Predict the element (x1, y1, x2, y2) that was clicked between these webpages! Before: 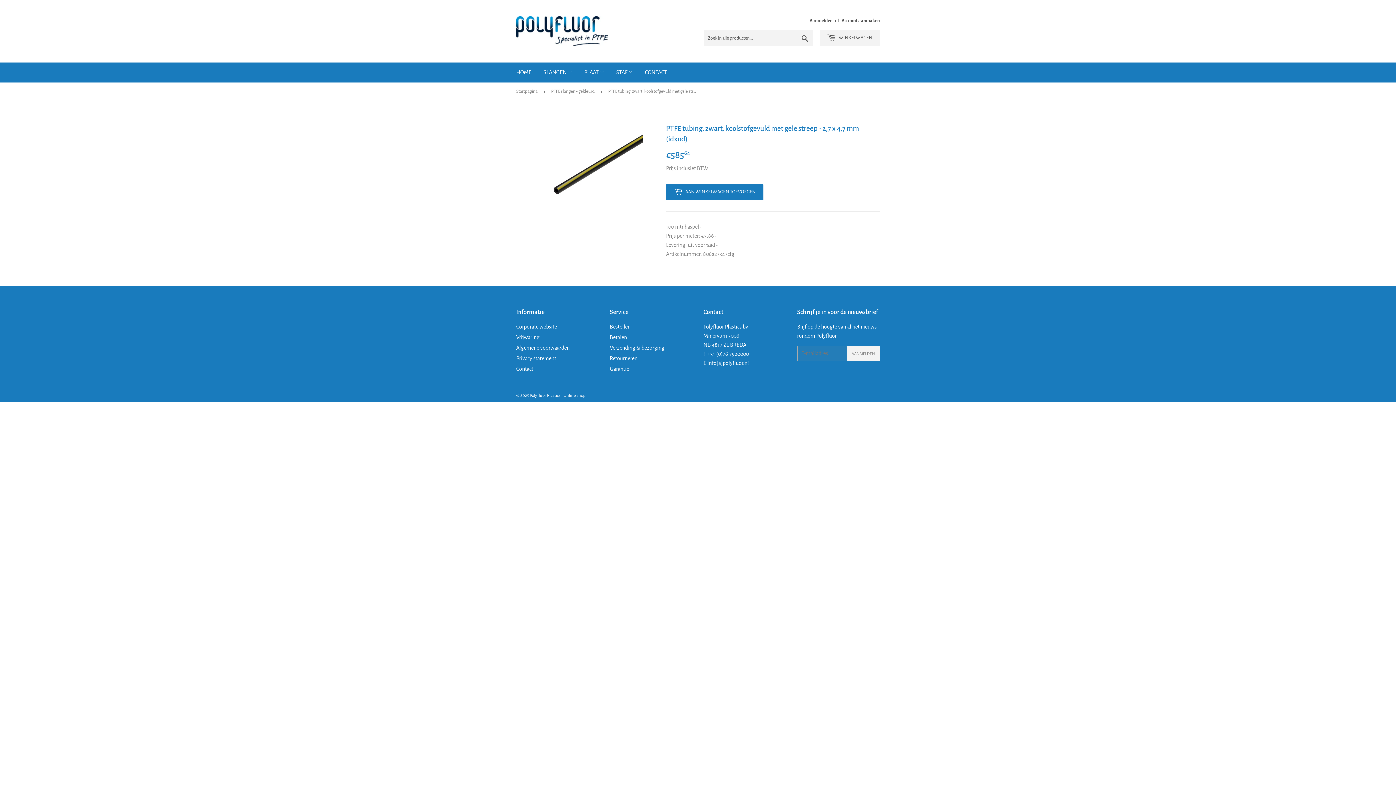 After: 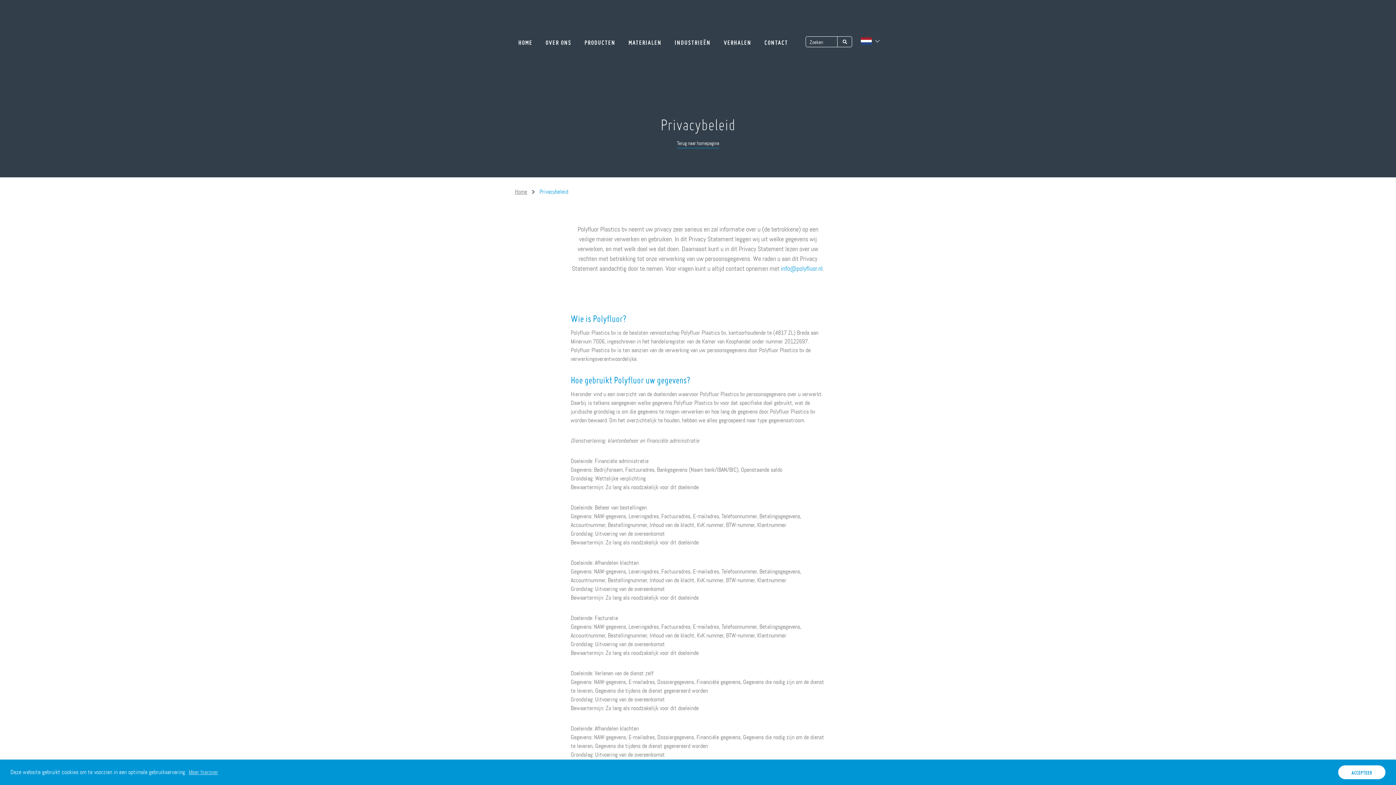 Action: label: Privacy statement bbox: (516, 355, 556, 361)